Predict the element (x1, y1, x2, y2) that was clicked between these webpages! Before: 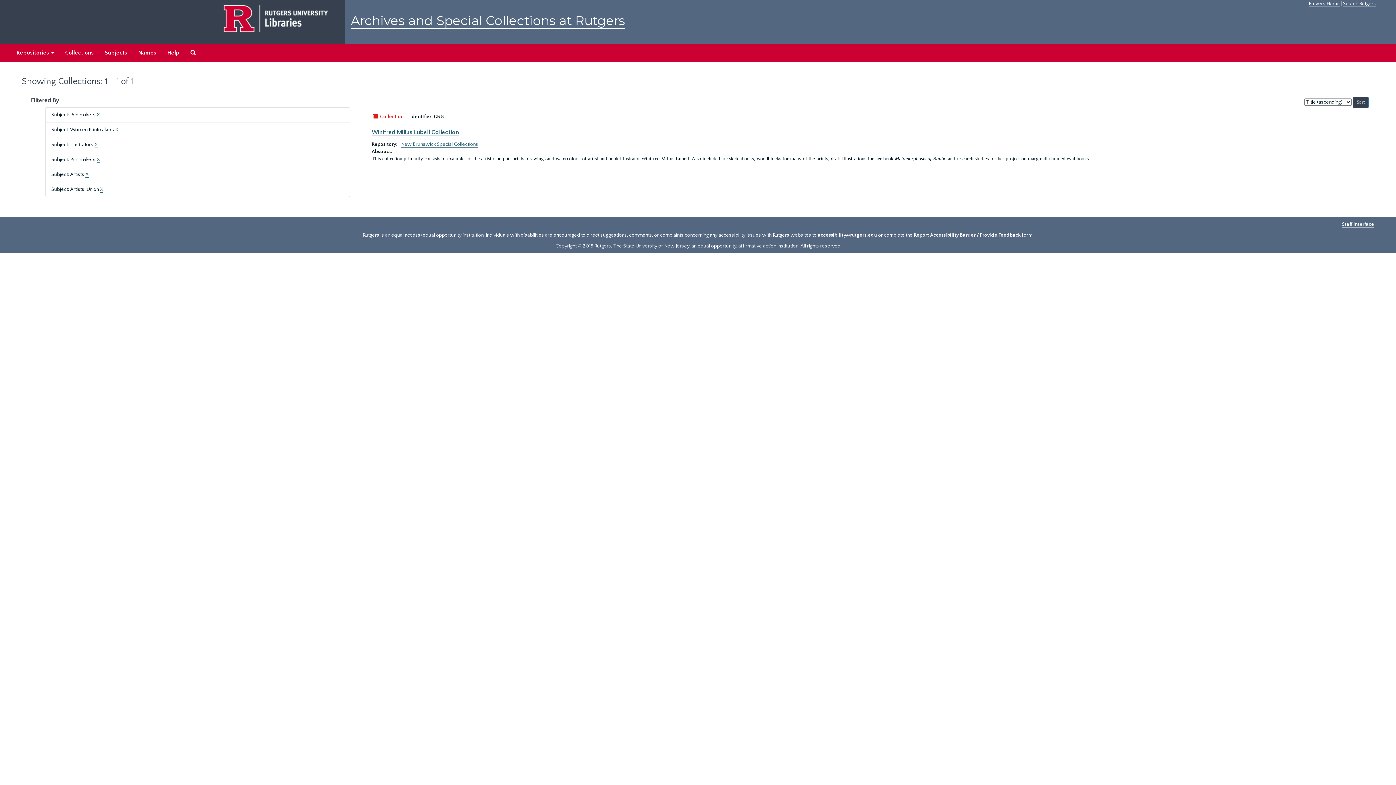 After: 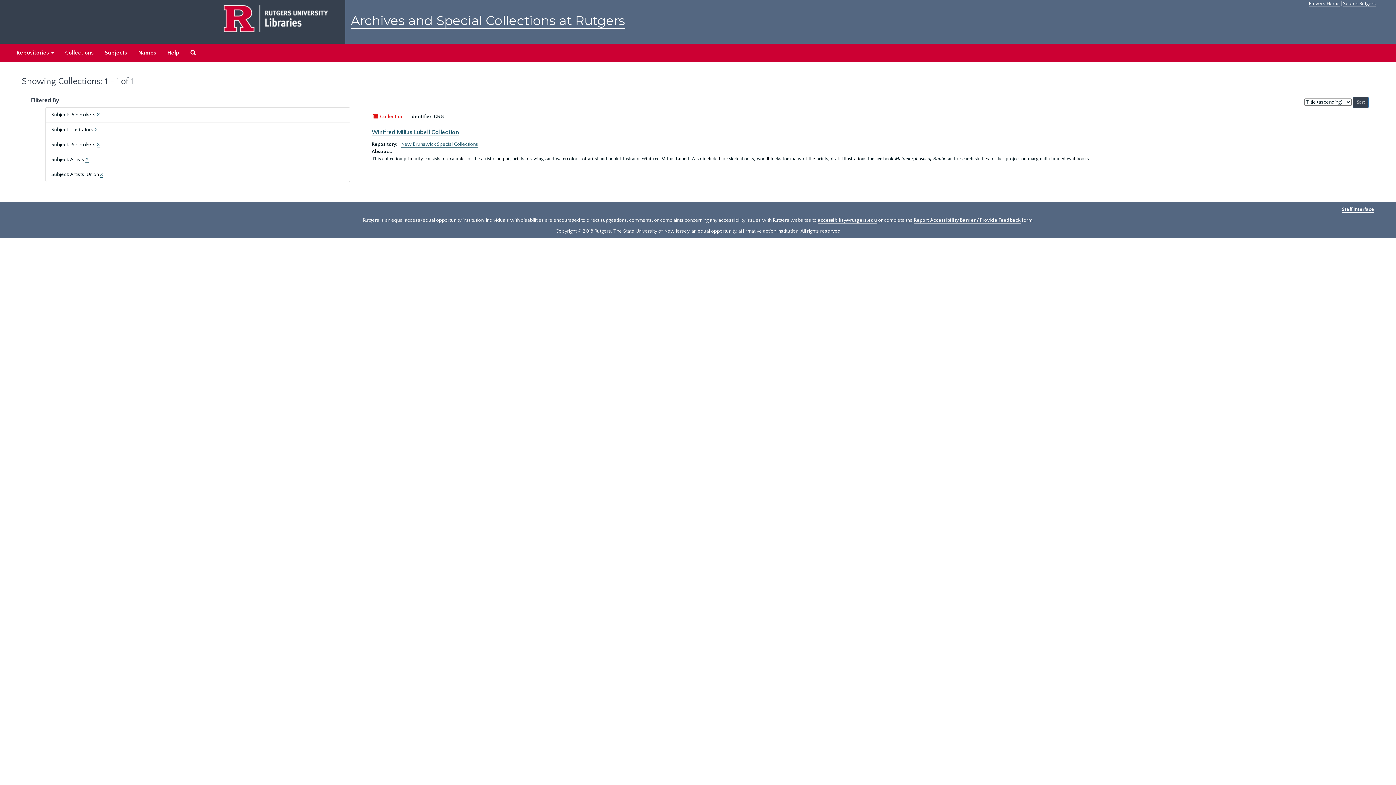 Action: bbox: (115, 126, 118, 133) label: X